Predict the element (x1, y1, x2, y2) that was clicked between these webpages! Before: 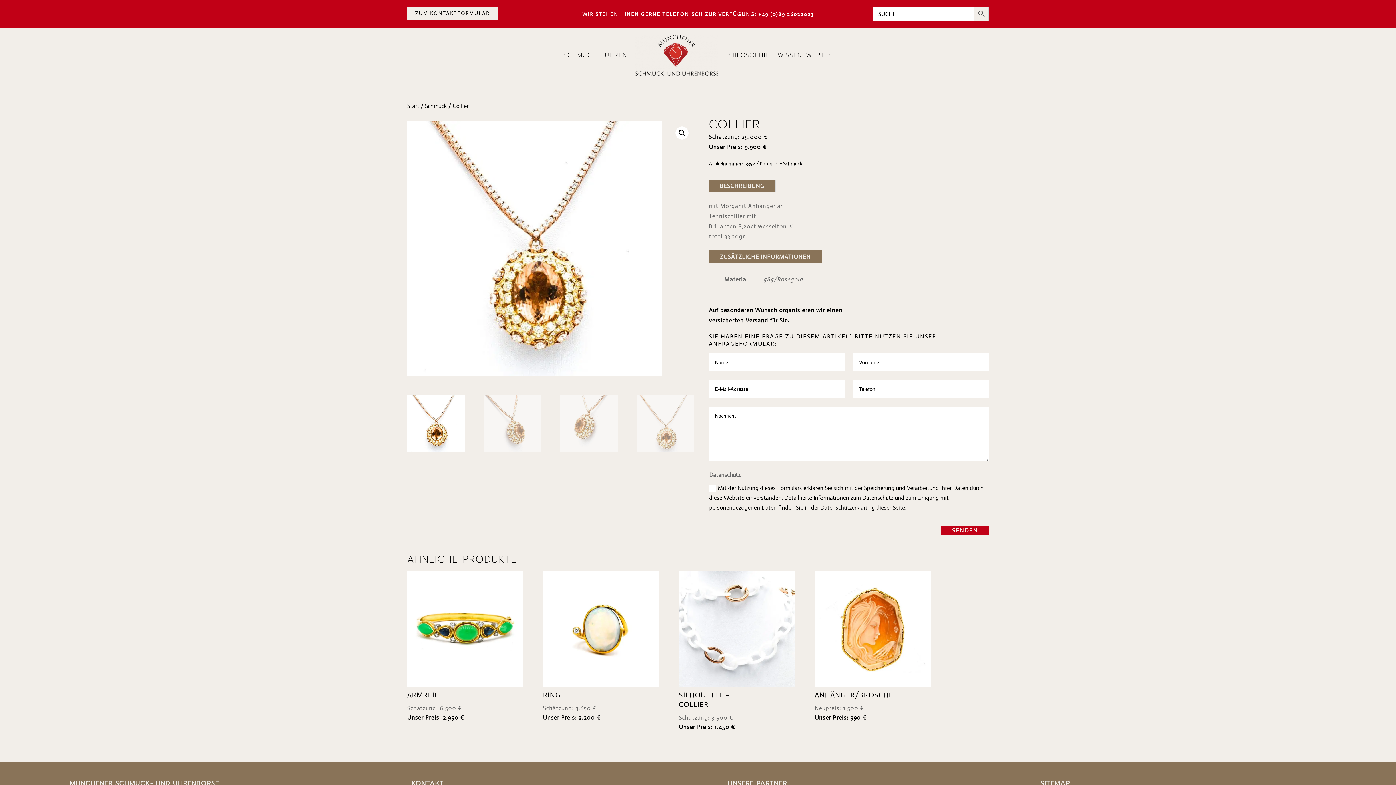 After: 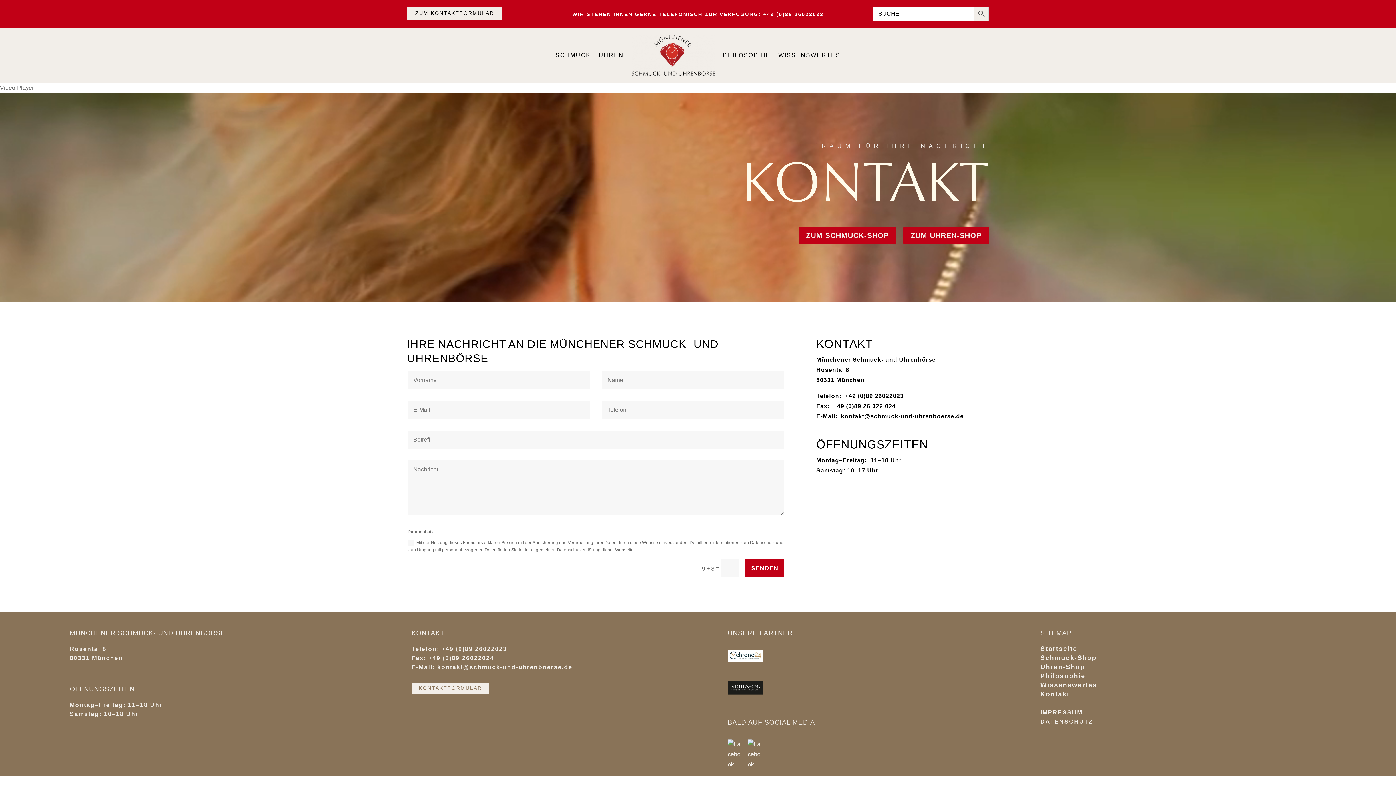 Action: bbox: (407, 6, 497, 20) label: ZUM KONTAKTFORMULAR